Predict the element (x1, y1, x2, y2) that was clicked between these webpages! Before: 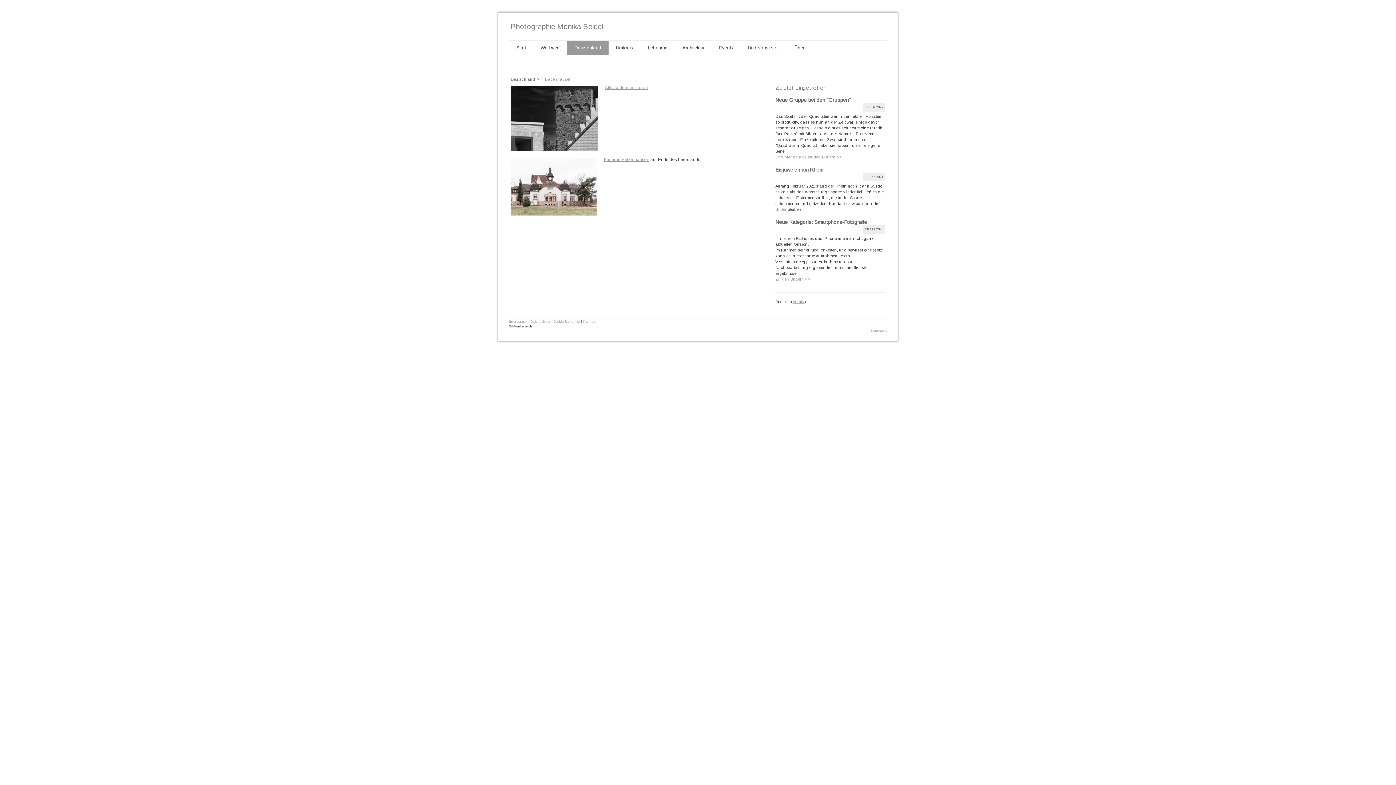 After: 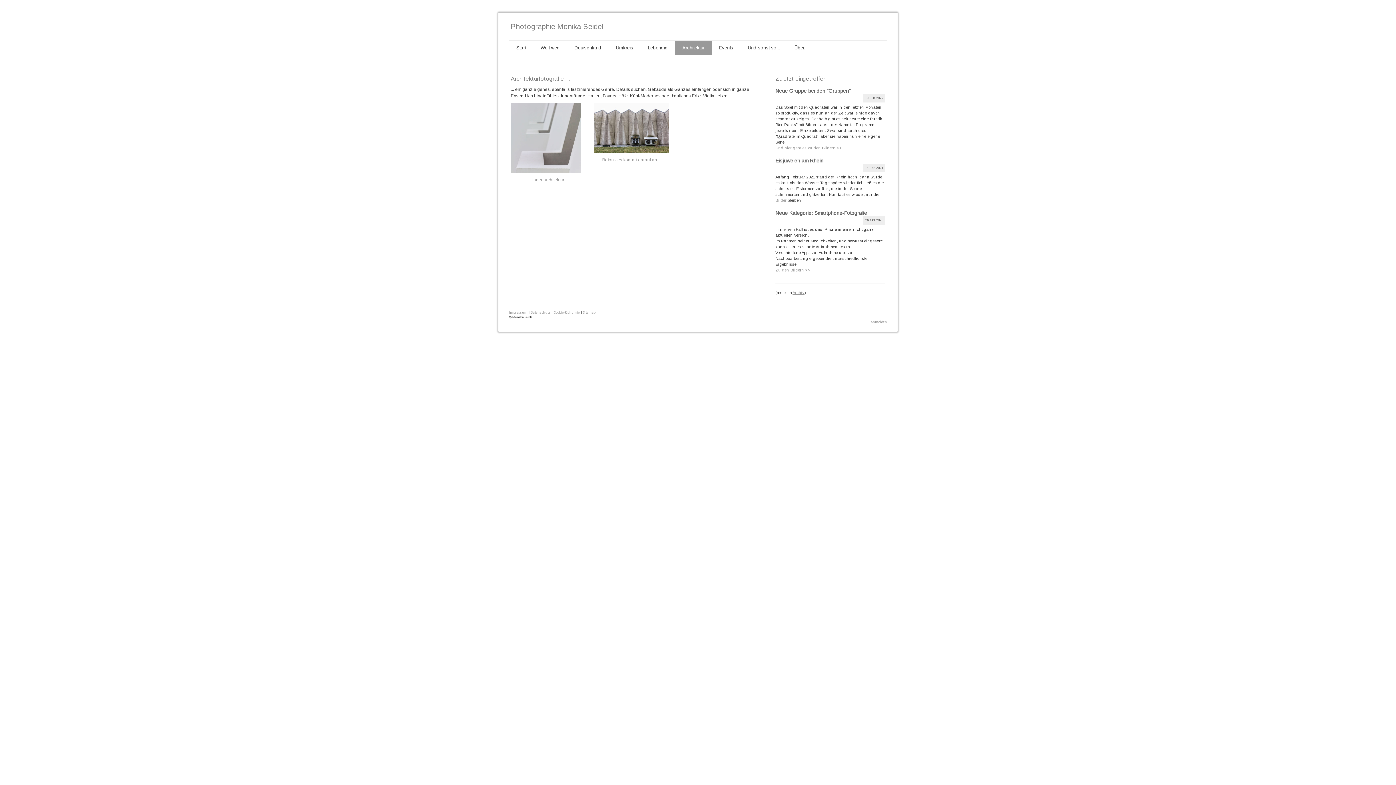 Action: label: Architektur bbox: (675, 40, 712, 54)